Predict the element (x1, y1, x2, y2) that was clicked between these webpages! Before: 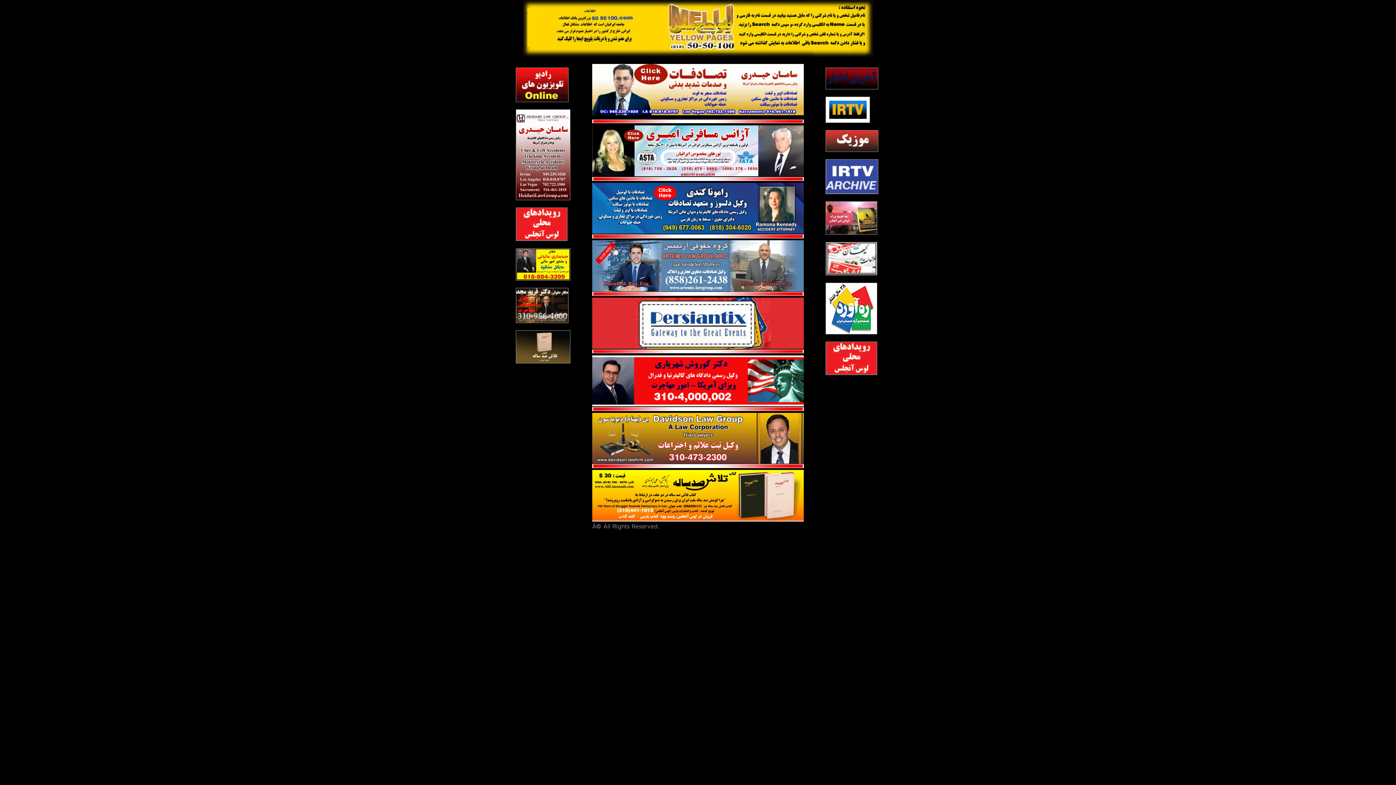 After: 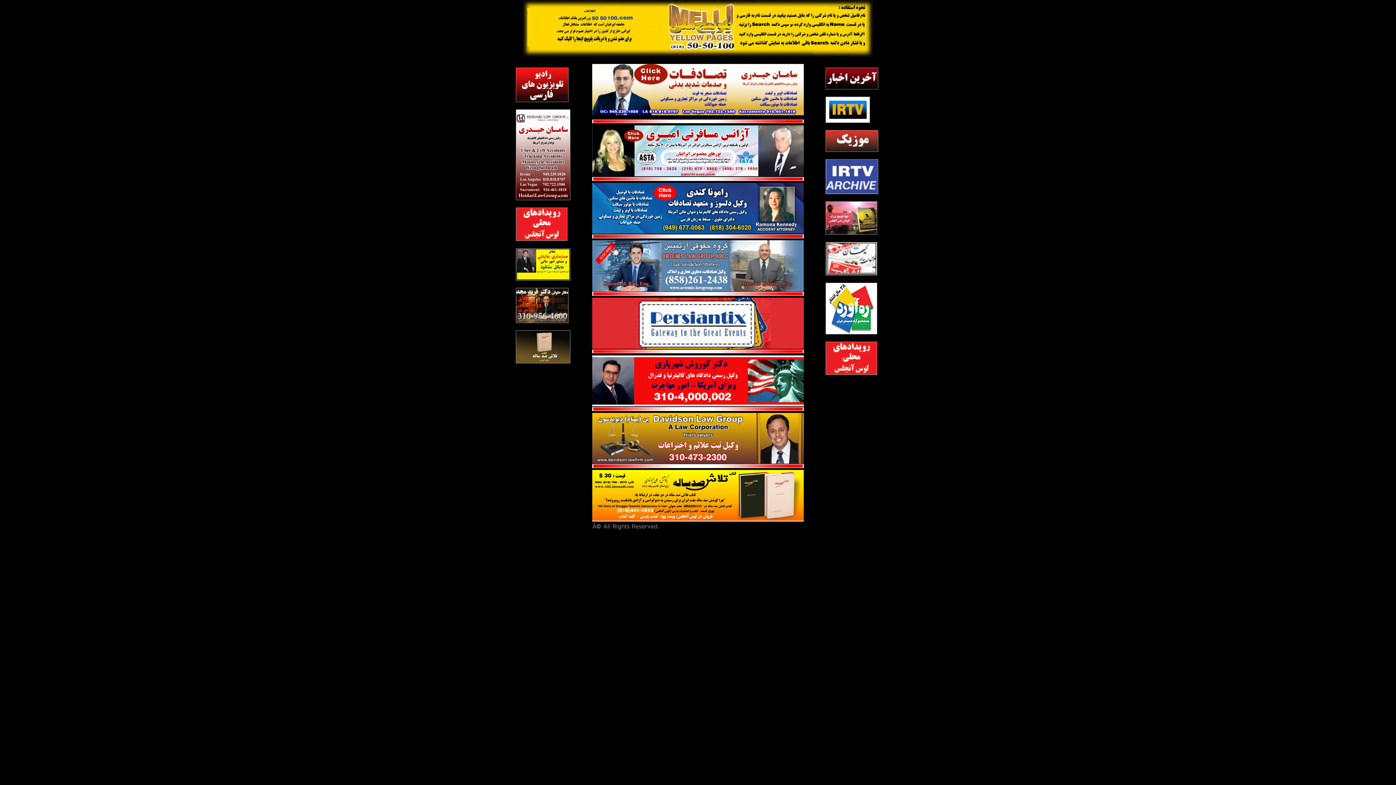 Action: label: 8 bbox: (825, 242, 877, 275)